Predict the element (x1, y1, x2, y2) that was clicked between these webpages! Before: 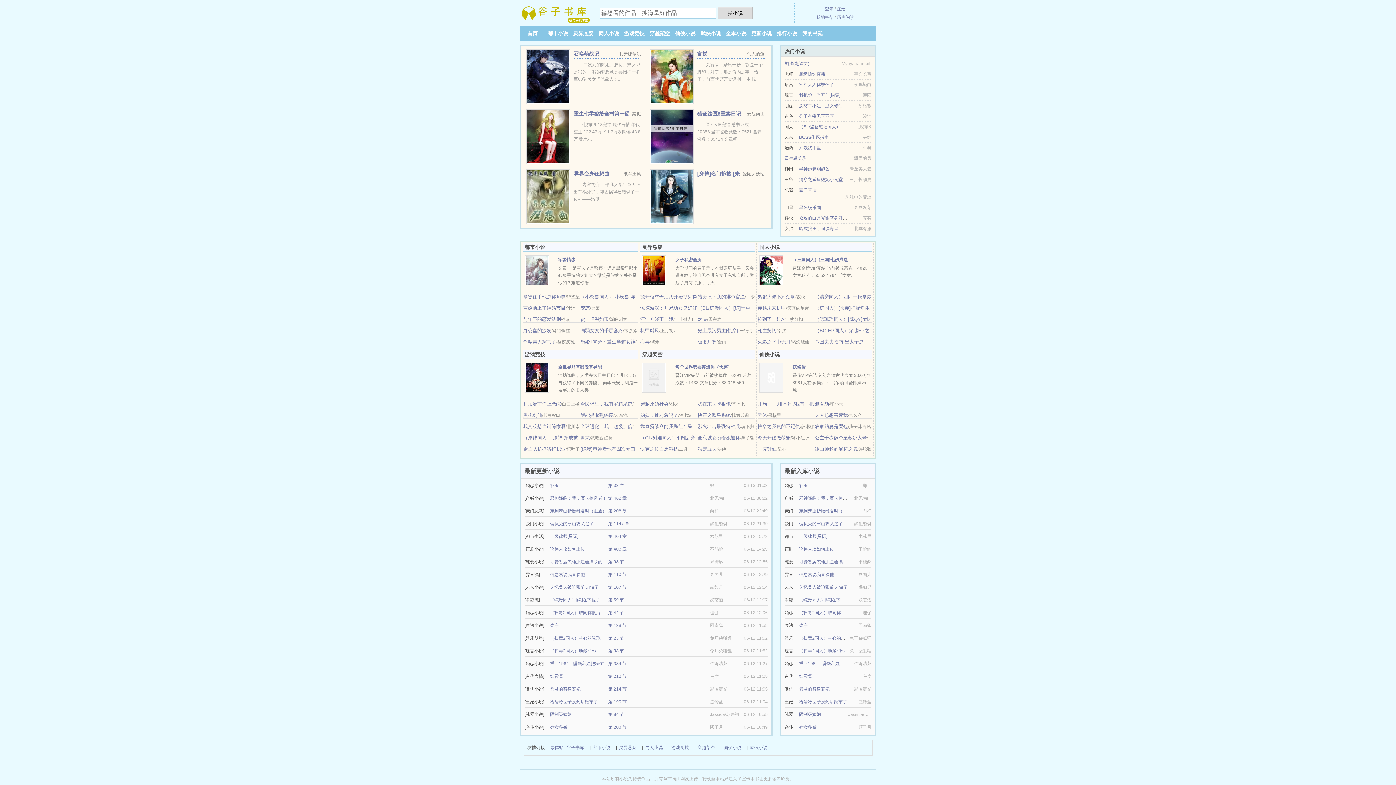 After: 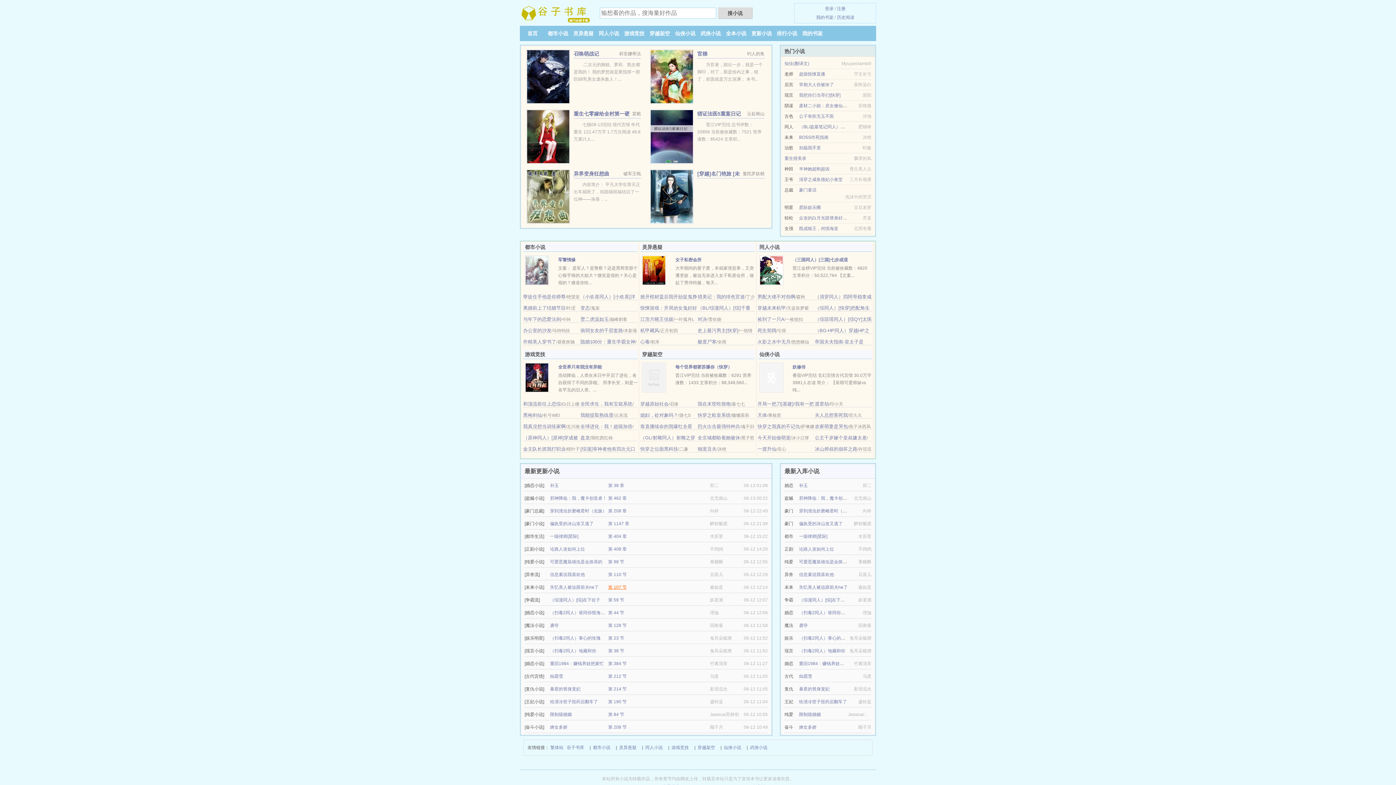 Action: label: 第 107 节 bbox: (608, 585, 626, 590)